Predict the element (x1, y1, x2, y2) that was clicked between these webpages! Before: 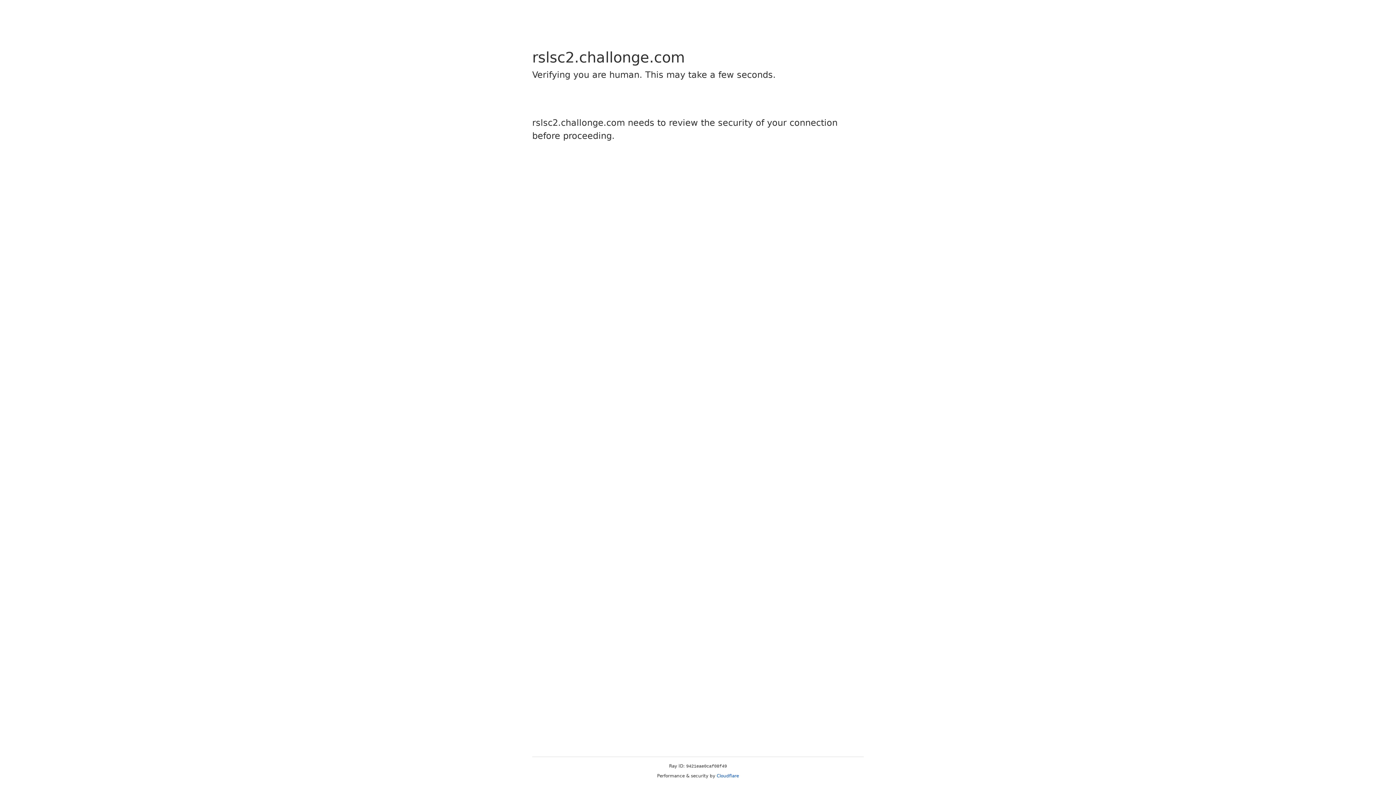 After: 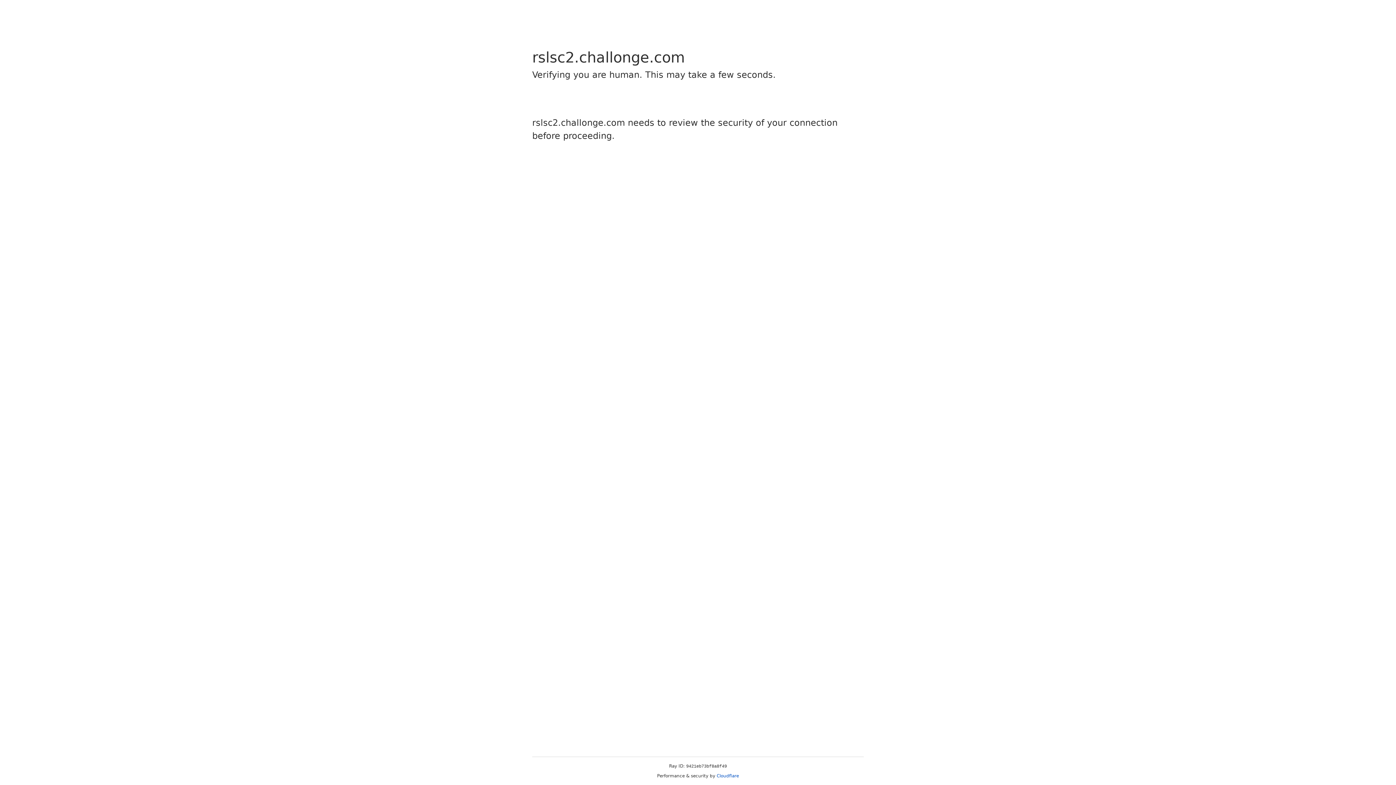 Action: label: Cloudflare bbox: (716, 773, 739, 778)